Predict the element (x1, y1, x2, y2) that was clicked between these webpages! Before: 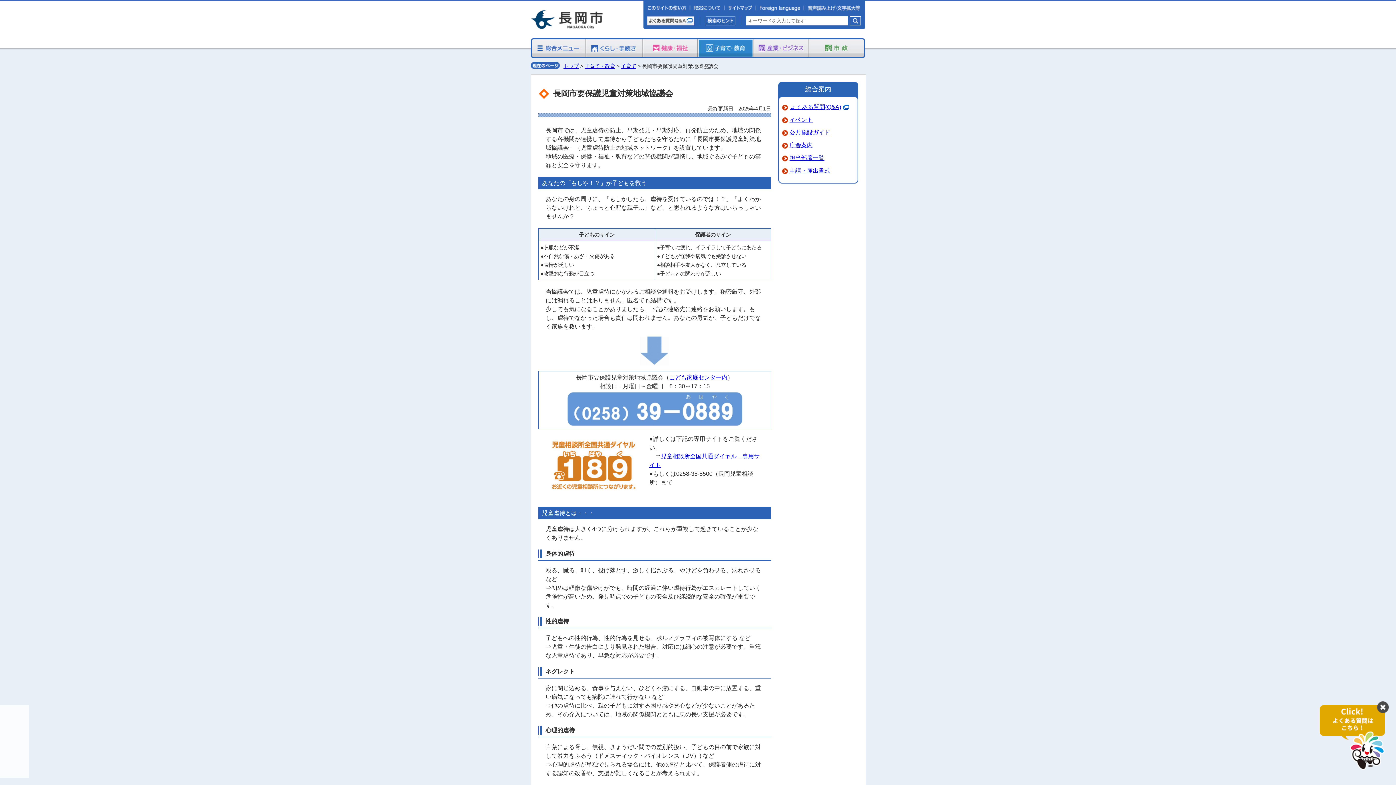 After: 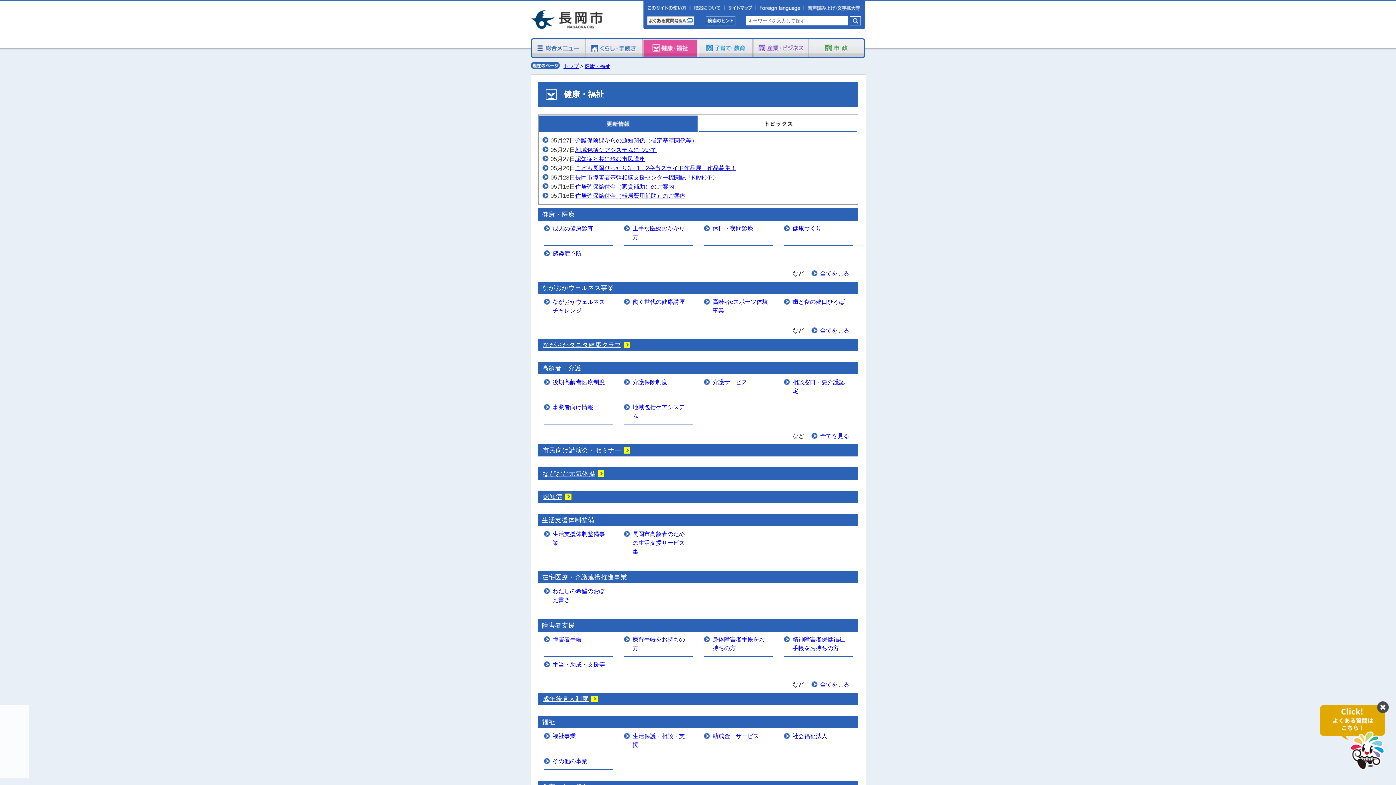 Action: bbox: (642, 54, 698, 59)